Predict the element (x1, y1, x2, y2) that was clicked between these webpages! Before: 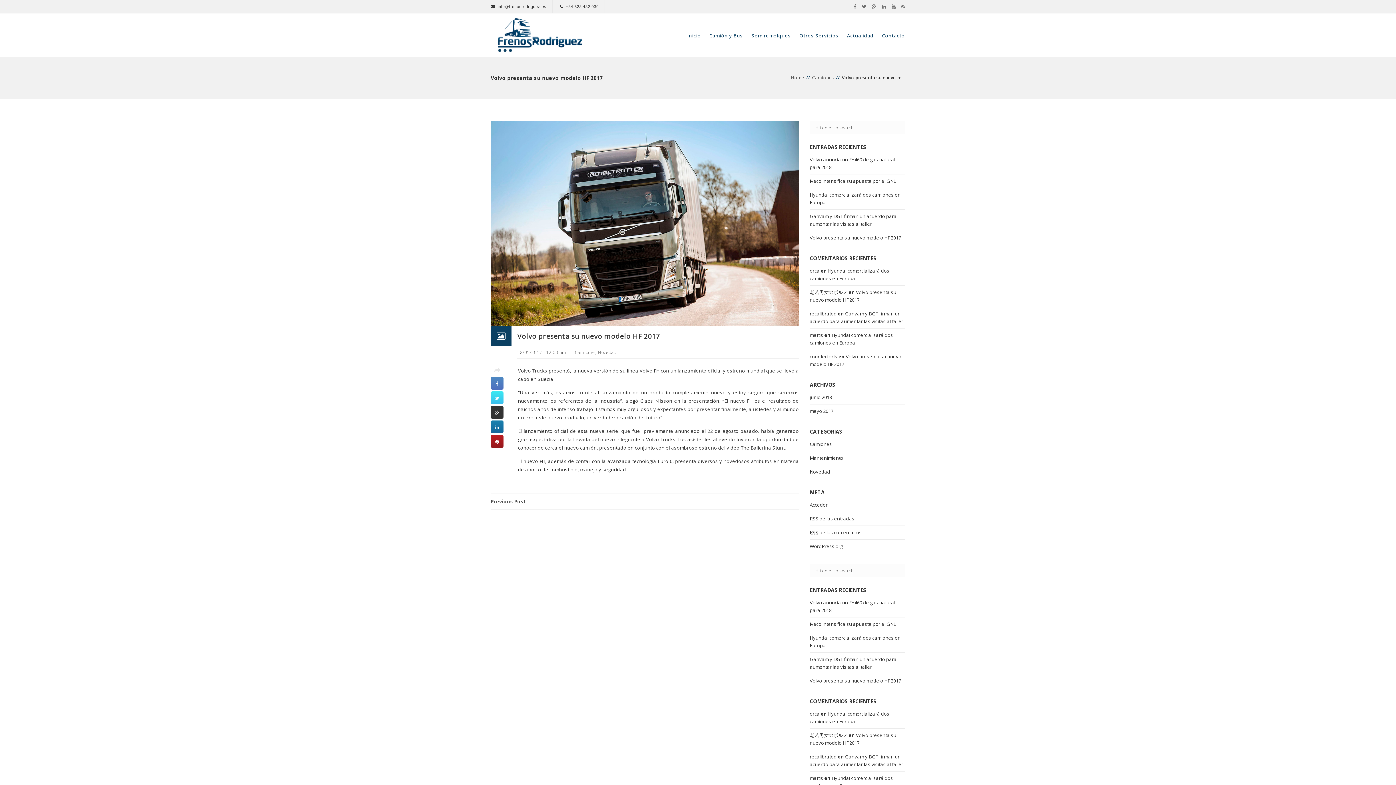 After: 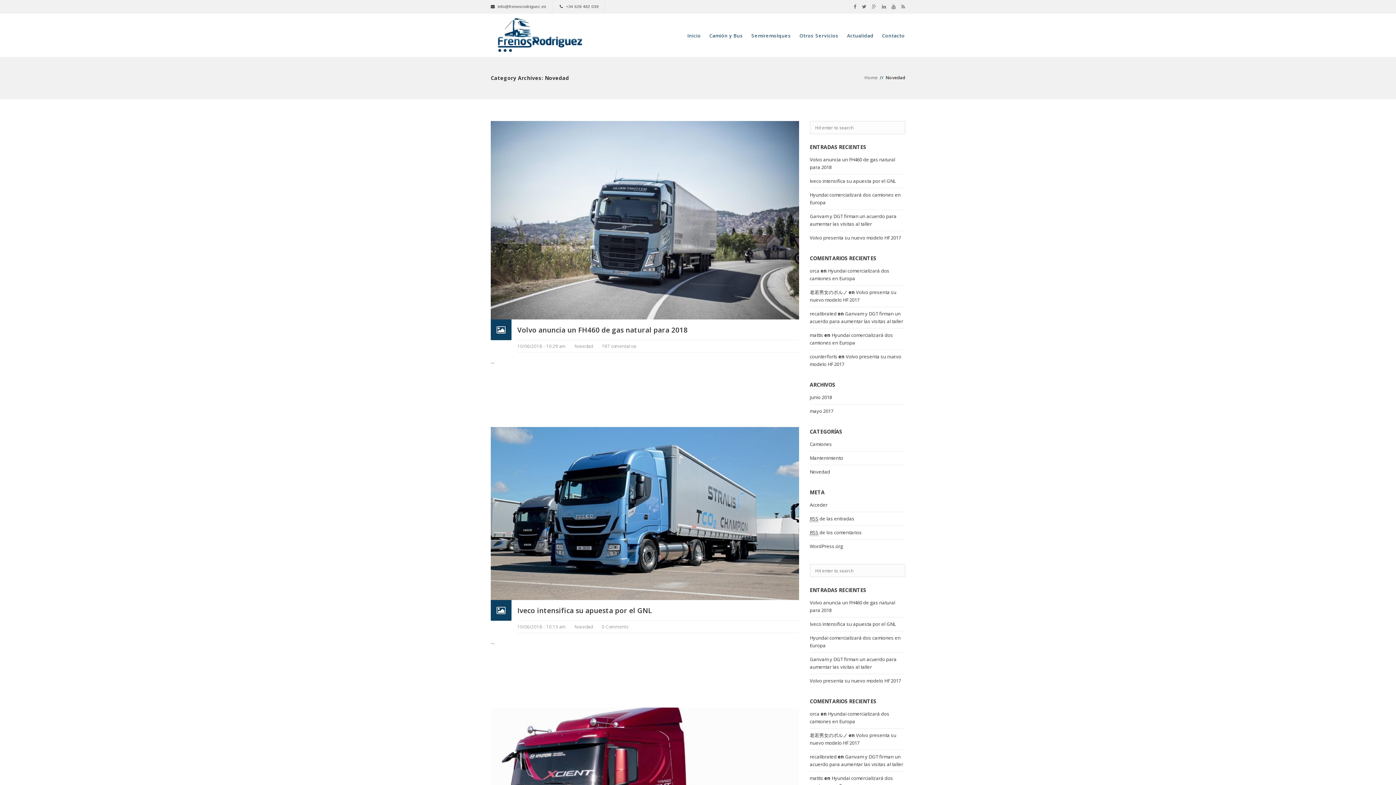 Action: label: Novedad bbox: (597, 349, 616, 355)